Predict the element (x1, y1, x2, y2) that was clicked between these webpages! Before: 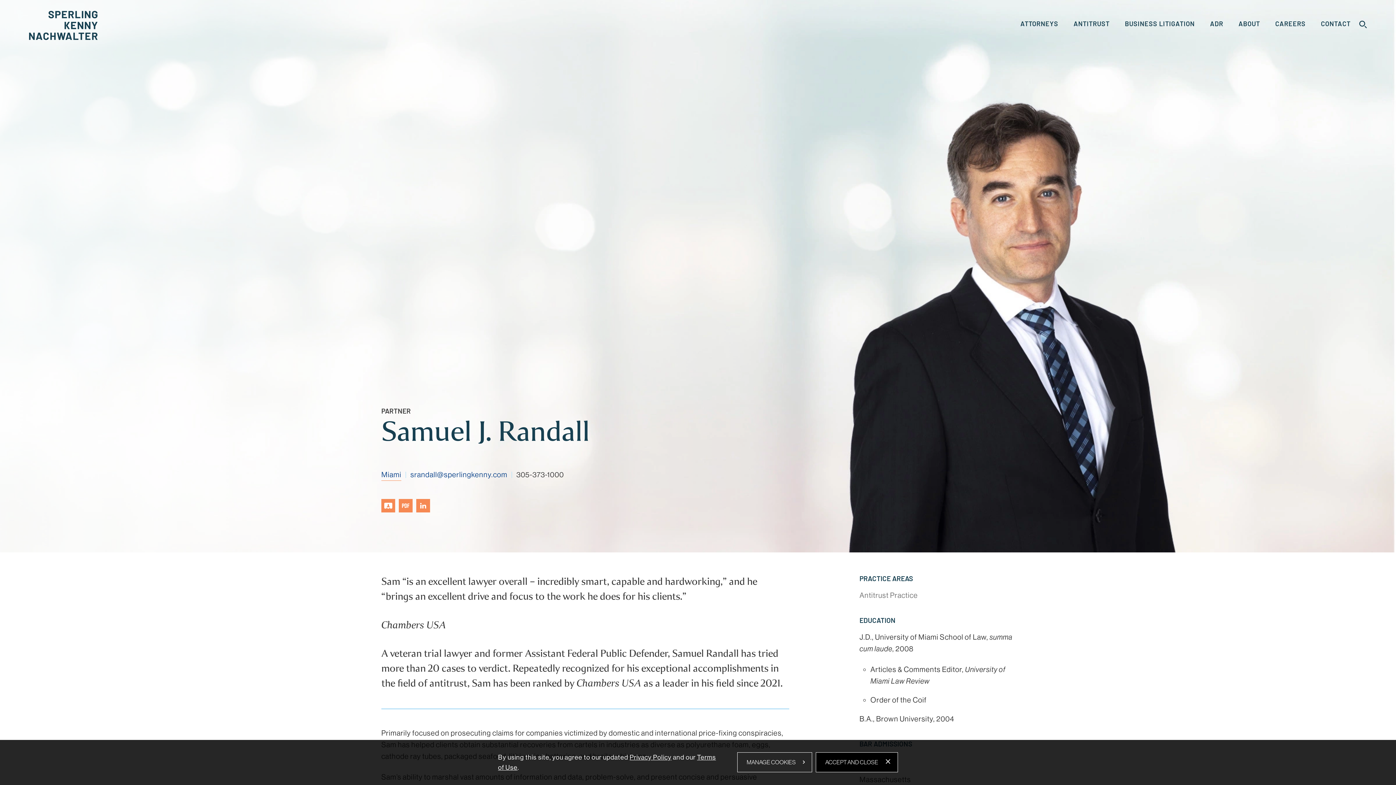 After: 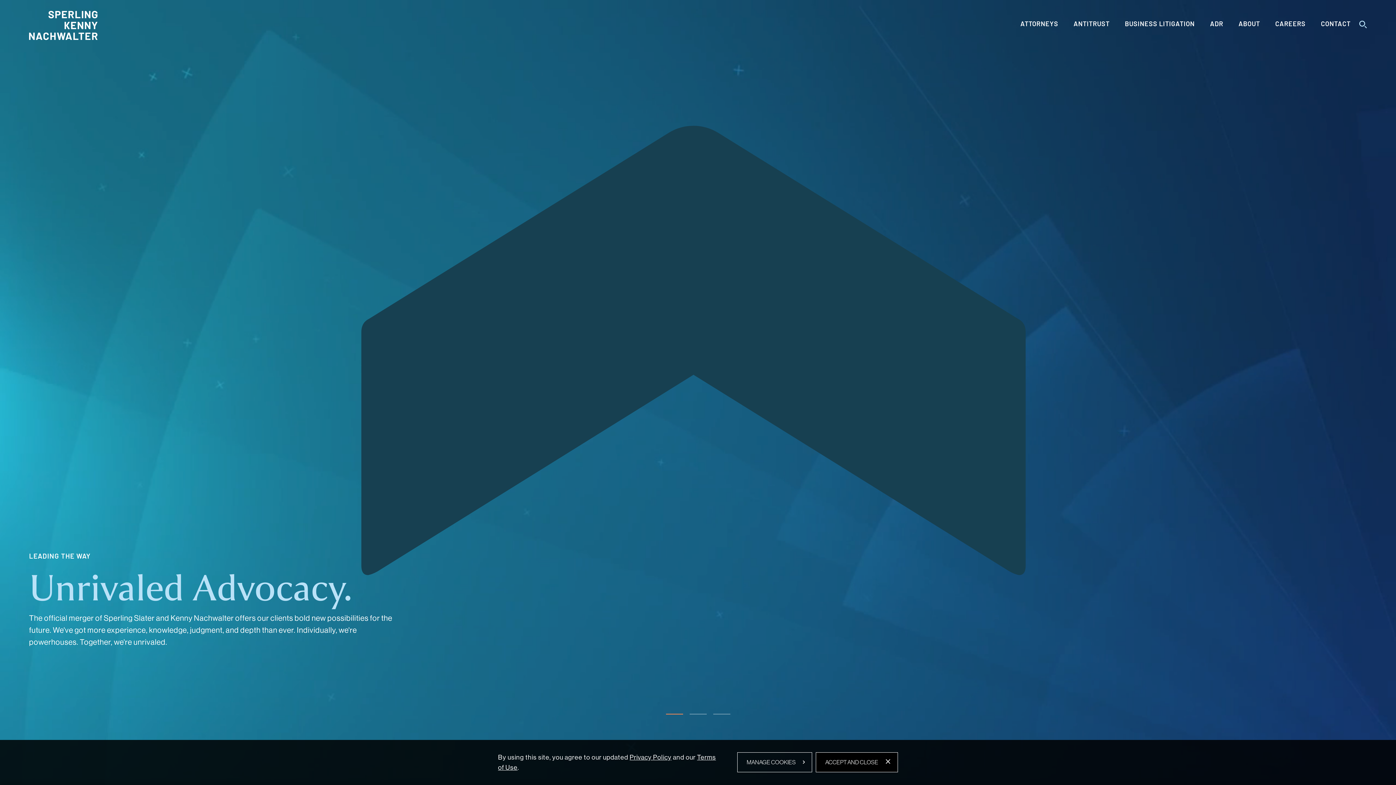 Action: bbox: (29, 10, 97, 40)